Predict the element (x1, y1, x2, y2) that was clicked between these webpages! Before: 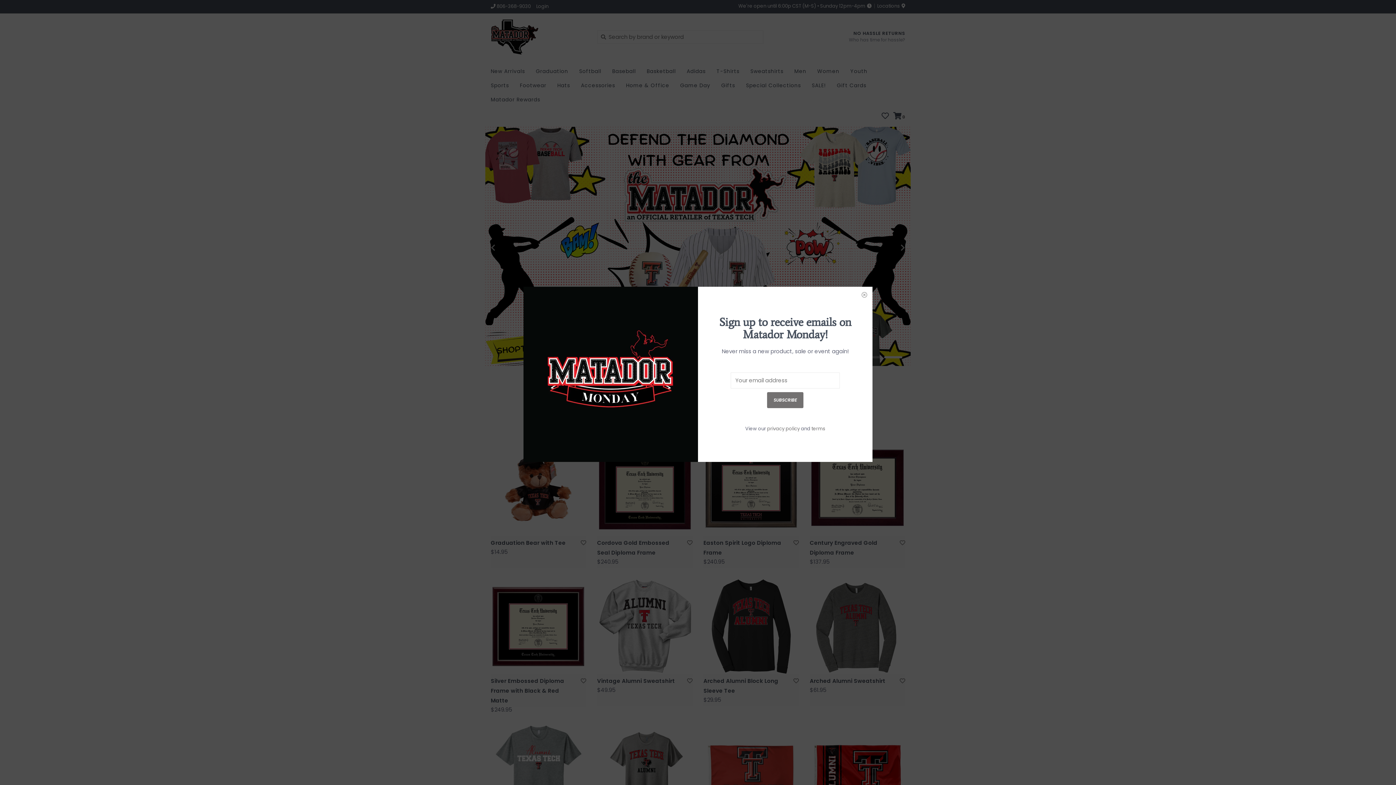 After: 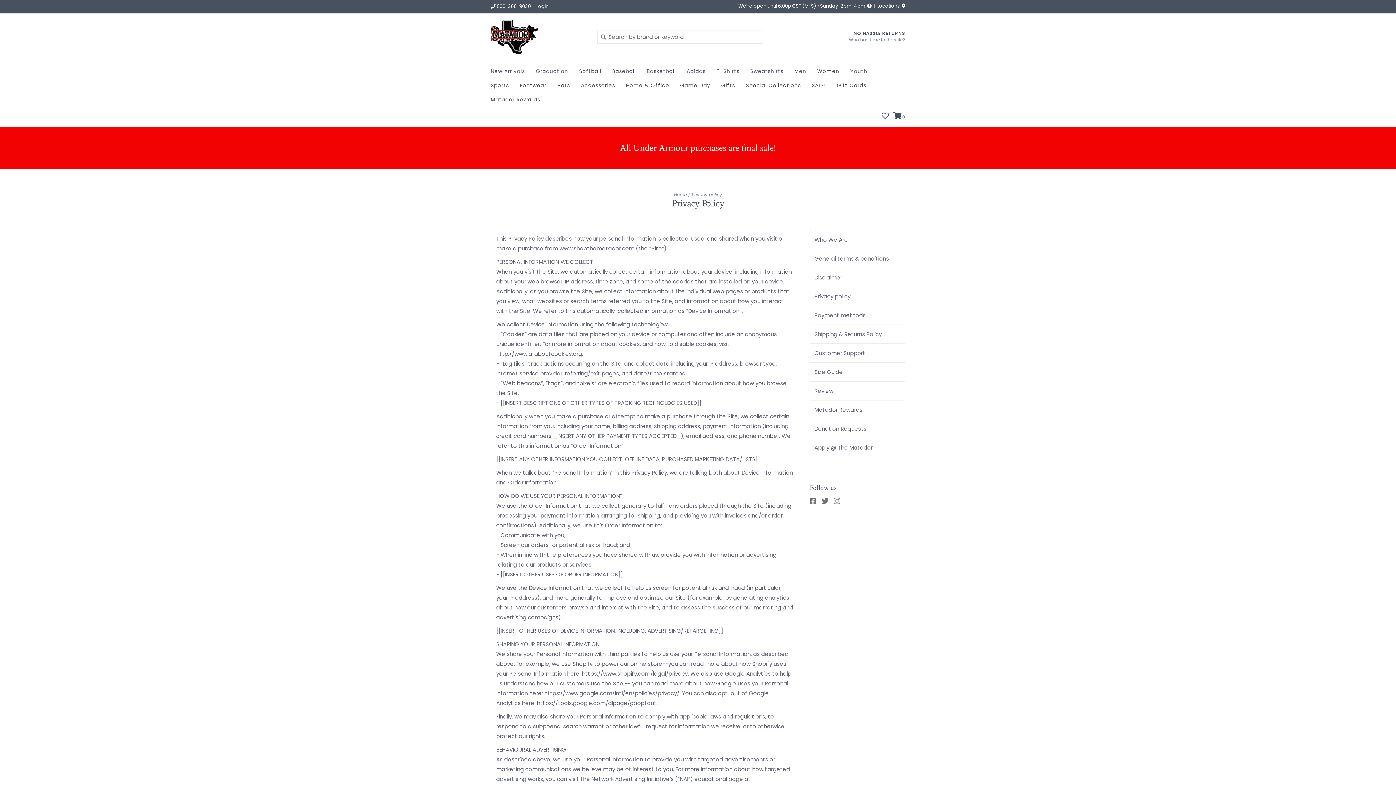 Action: bbox: (767, 425, 800, 432) label: privacy policy